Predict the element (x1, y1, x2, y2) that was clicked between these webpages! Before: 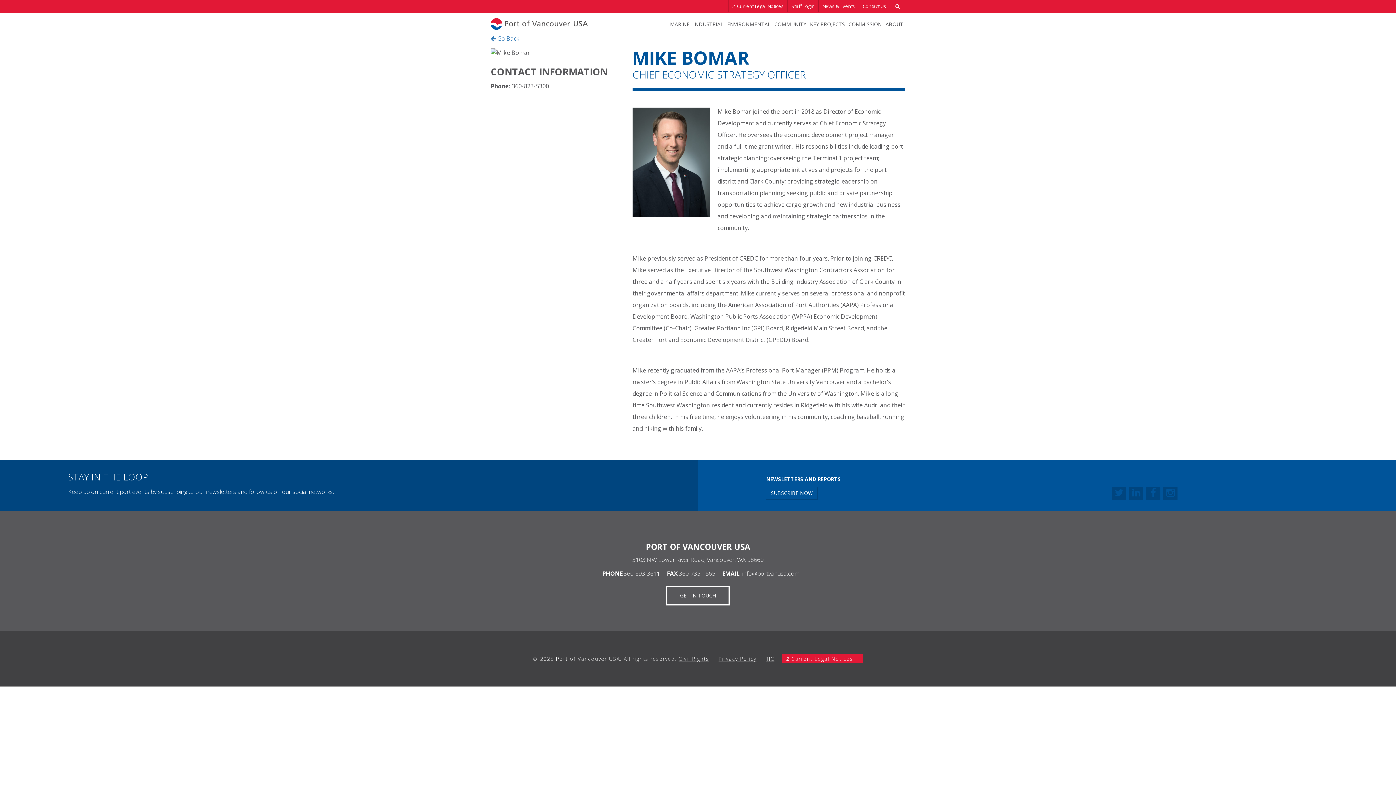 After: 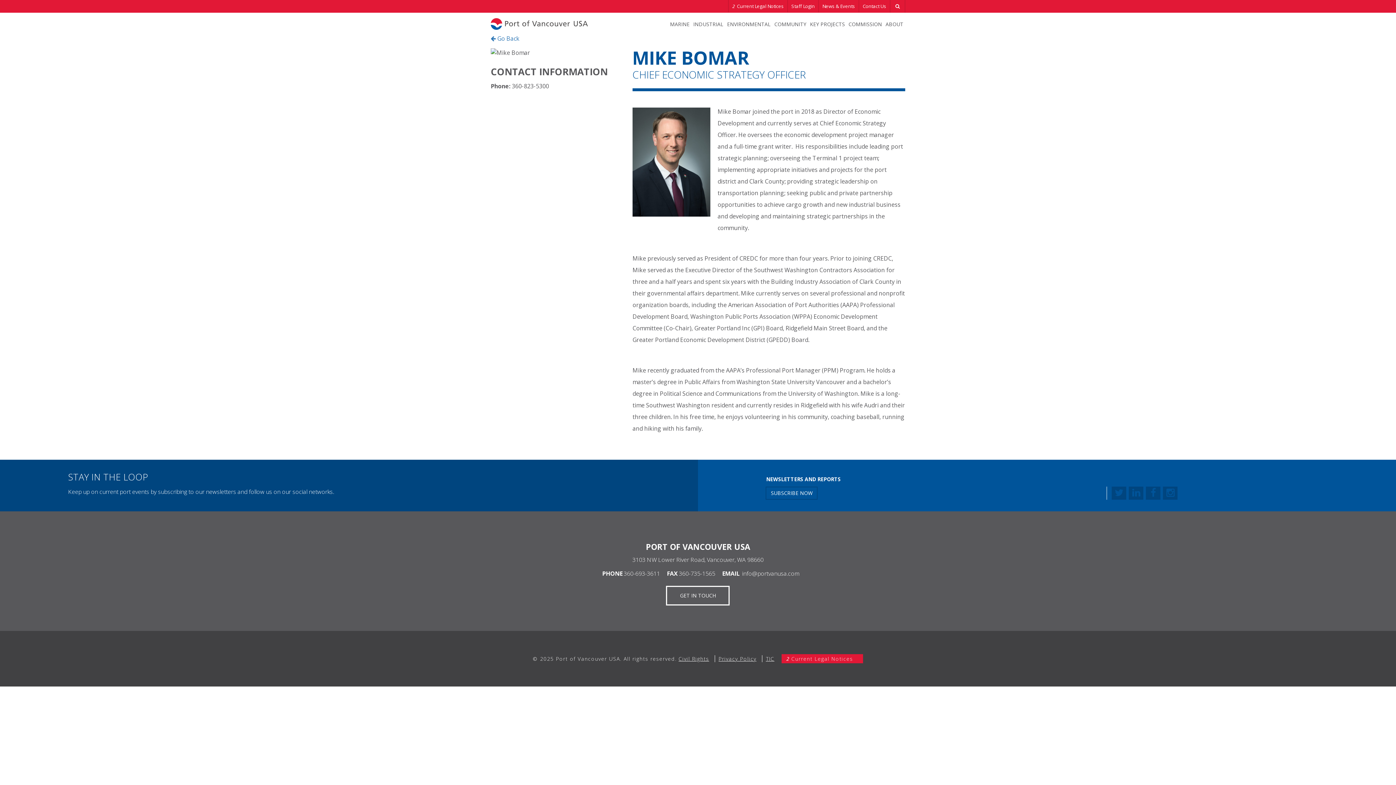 Action: label: info@portvanusa.com bbox: (742, 569, 799, 577)